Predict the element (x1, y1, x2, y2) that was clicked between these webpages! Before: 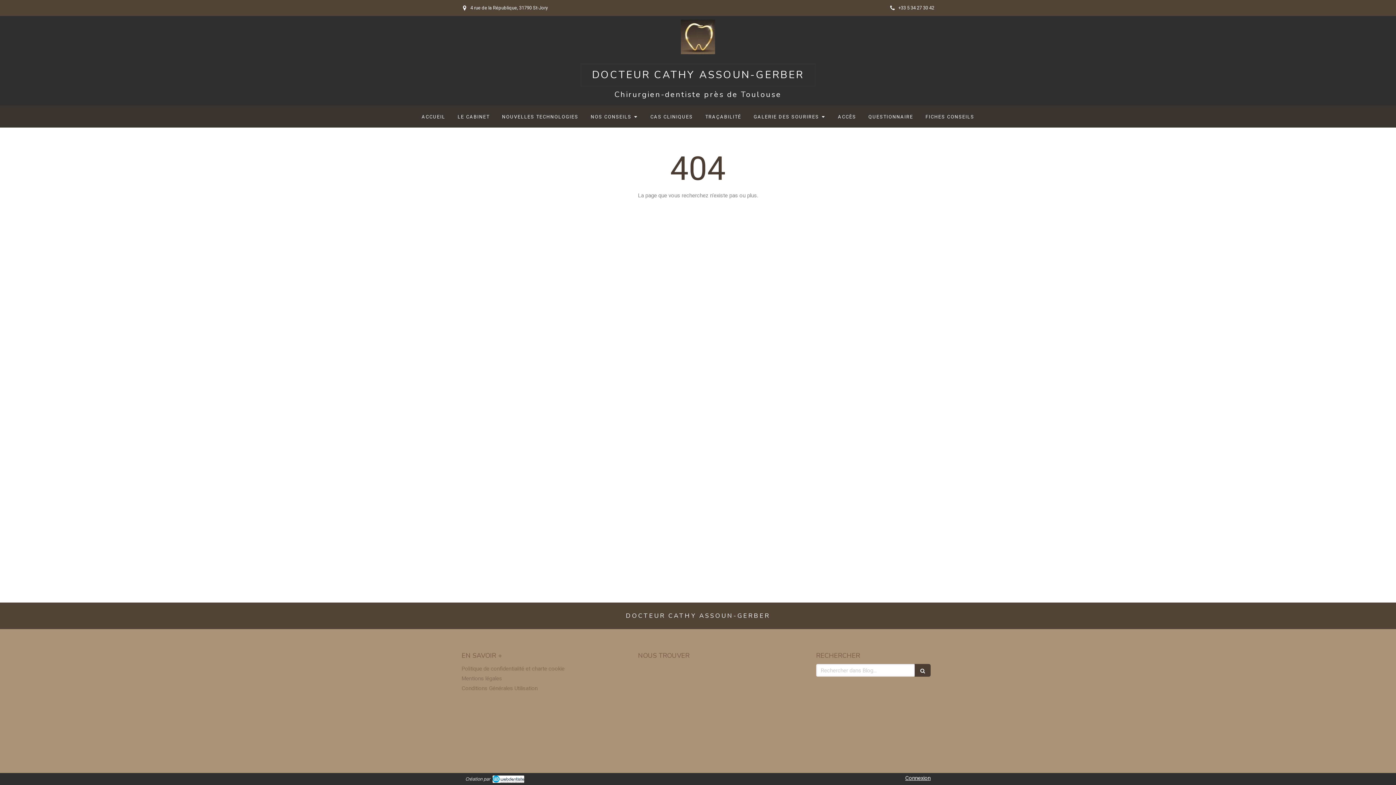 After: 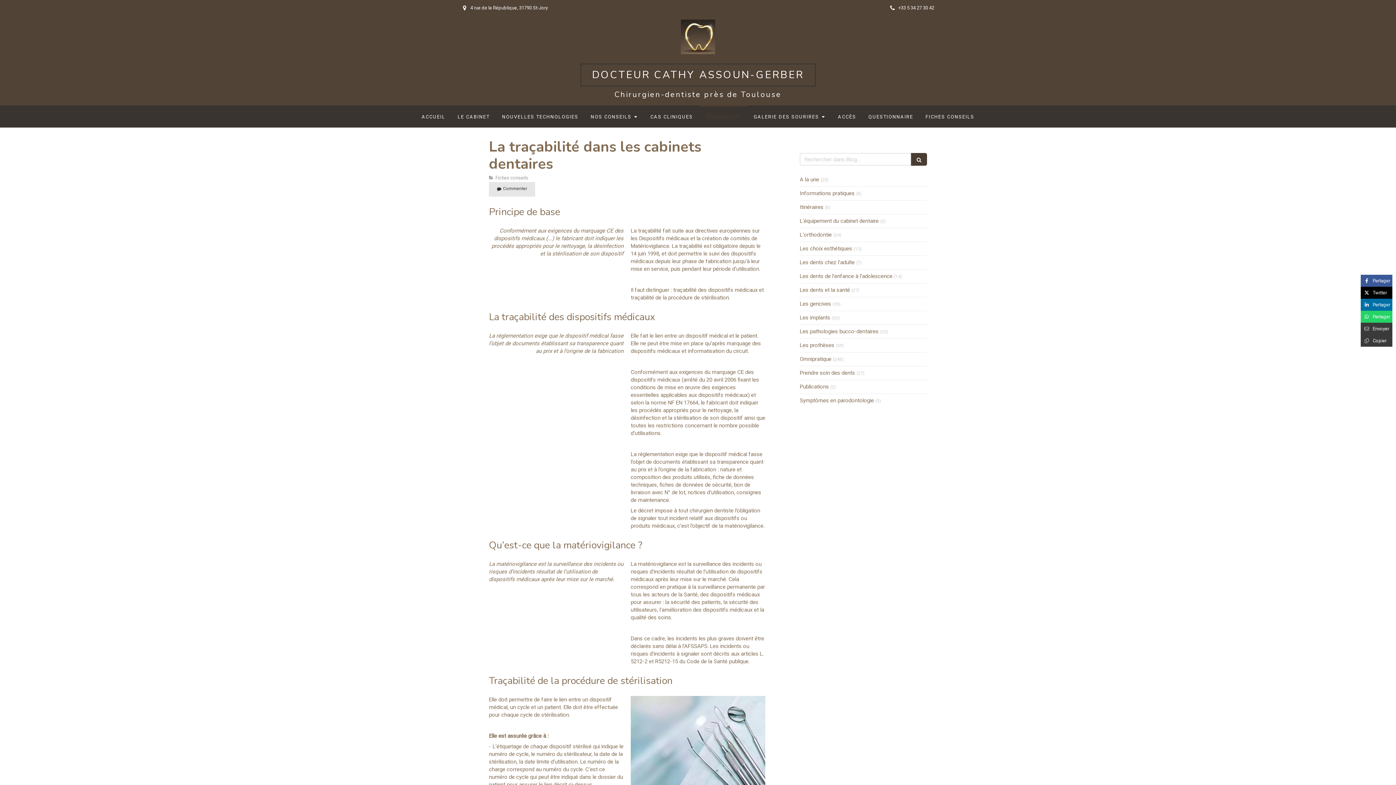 Action: bbox: (700, 105, 746, 127) label: TRAÇABILITÉ